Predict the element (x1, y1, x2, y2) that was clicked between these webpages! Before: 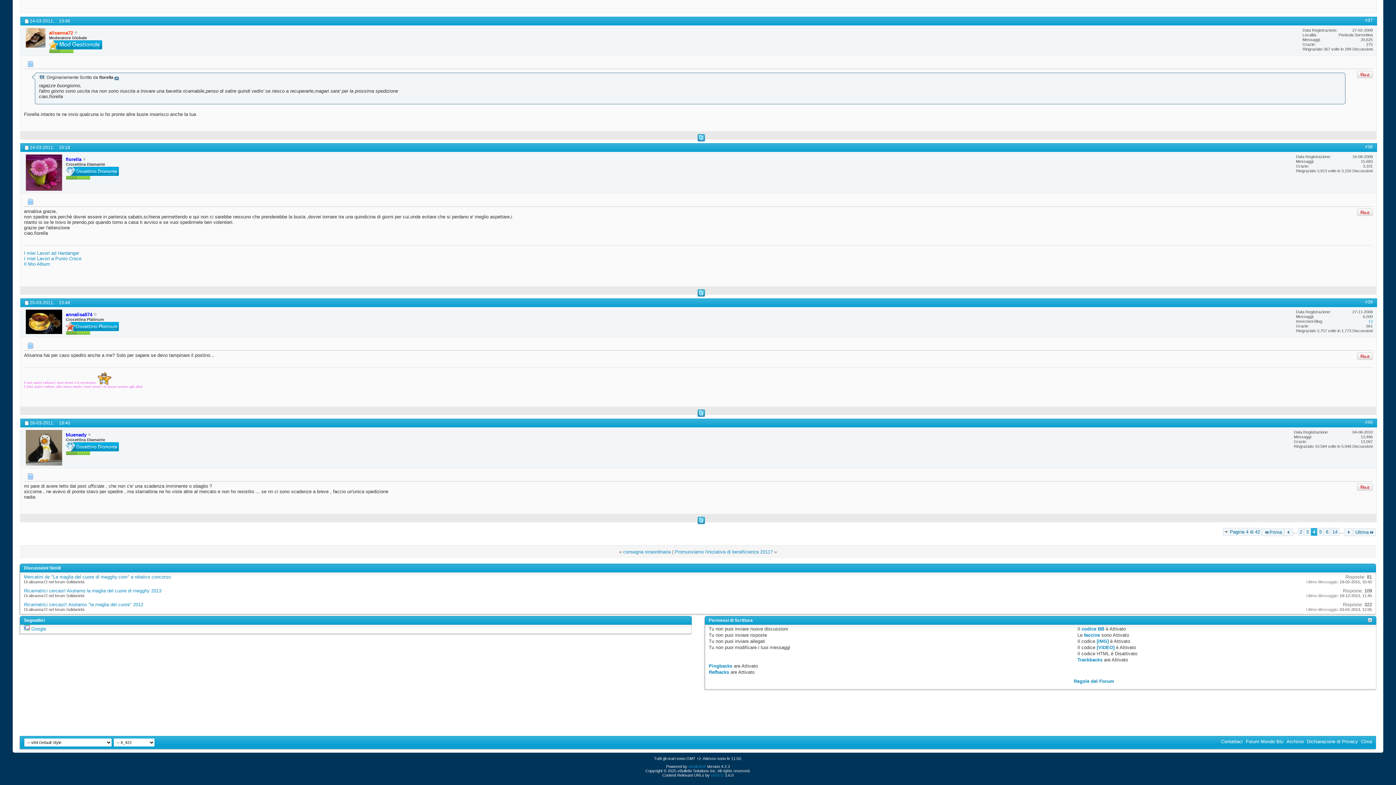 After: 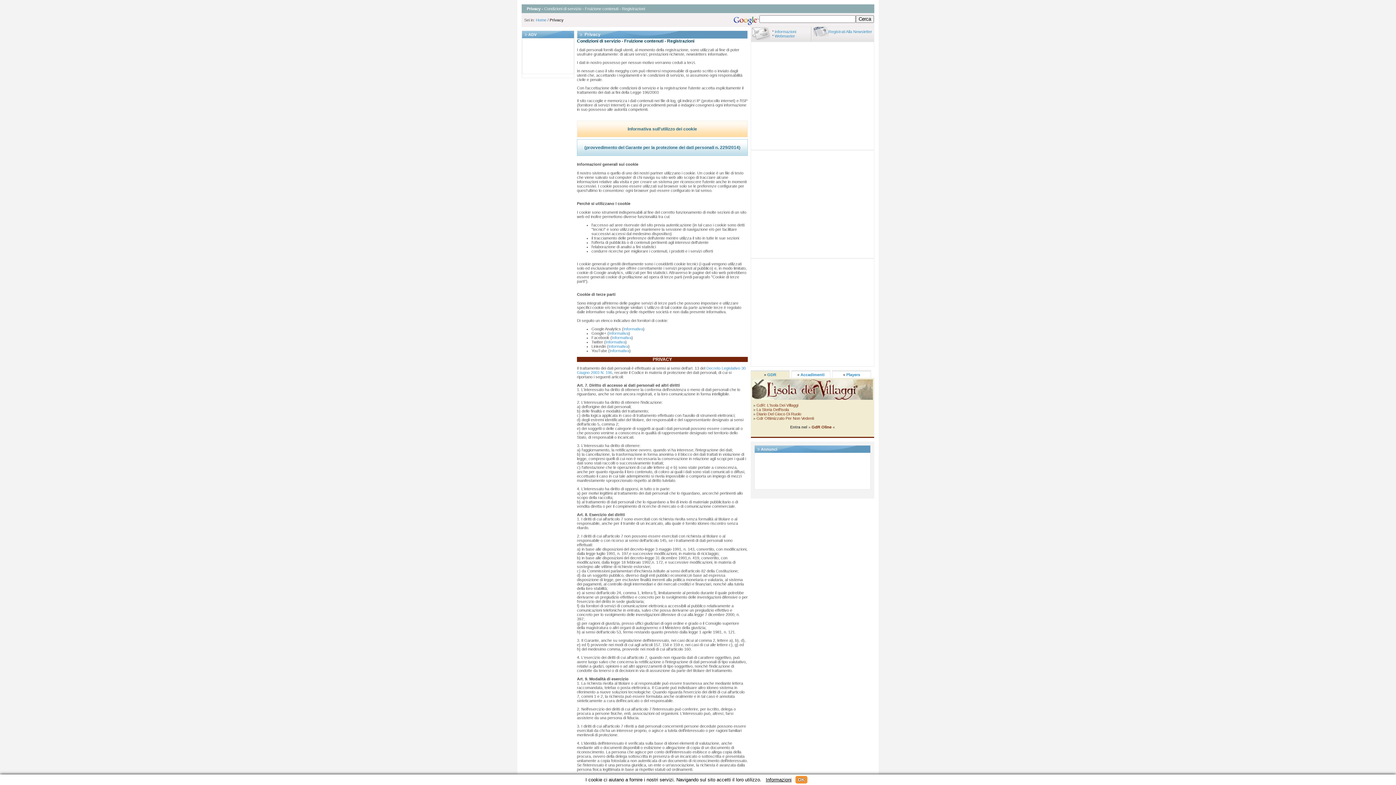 Action: label: Dichiarazione di Privacy bbox: (1307, 739, 1358, 744)